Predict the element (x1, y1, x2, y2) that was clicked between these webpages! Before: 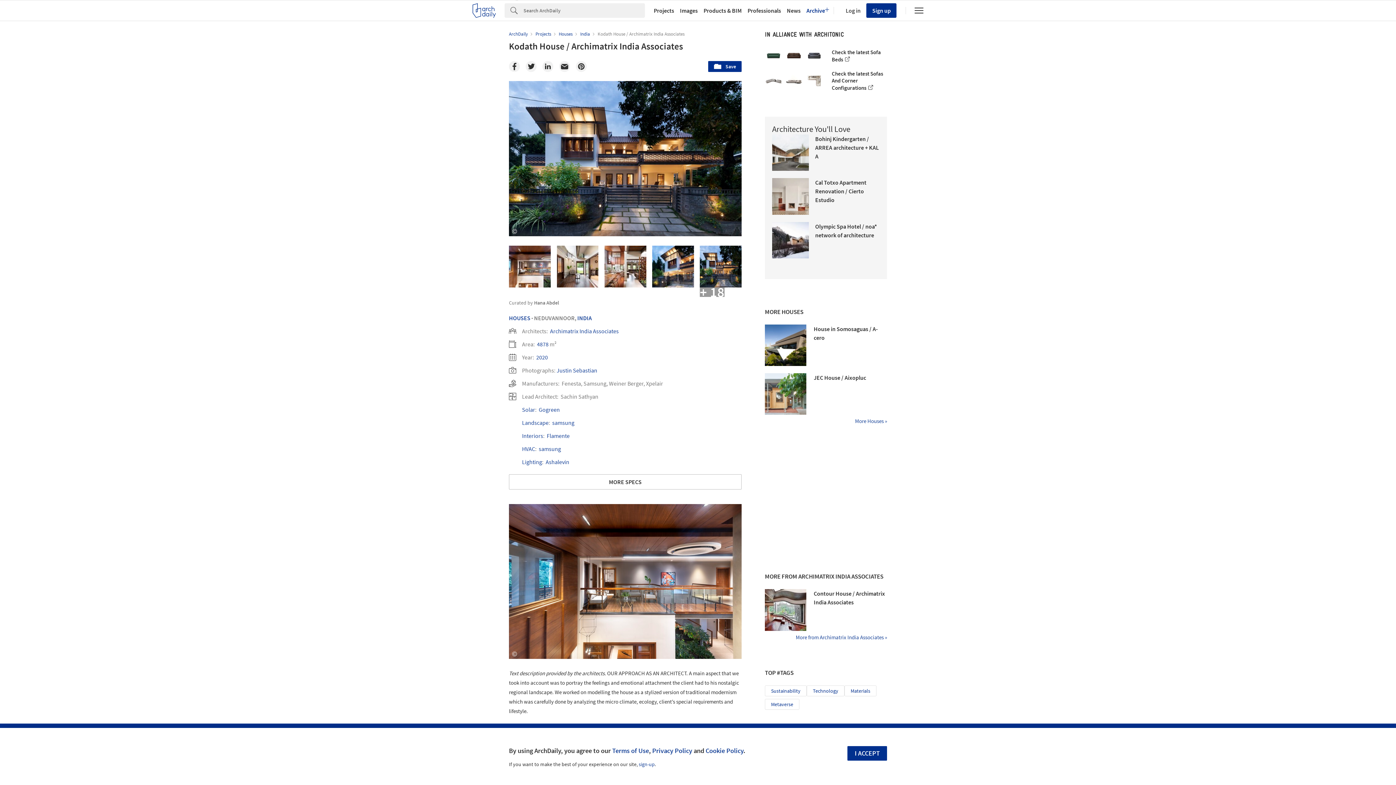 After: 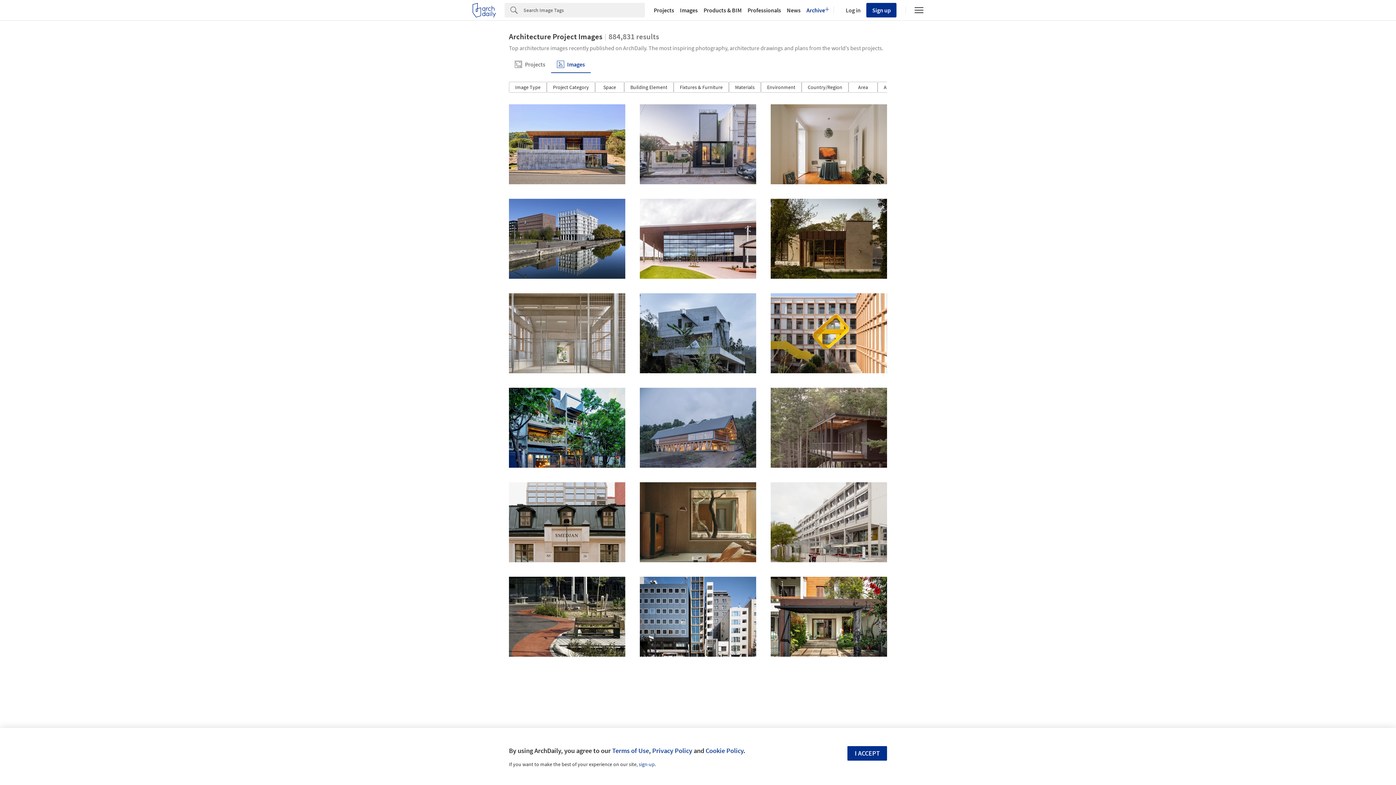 Action: bbox: (677, 7, 700, 13) label: Images